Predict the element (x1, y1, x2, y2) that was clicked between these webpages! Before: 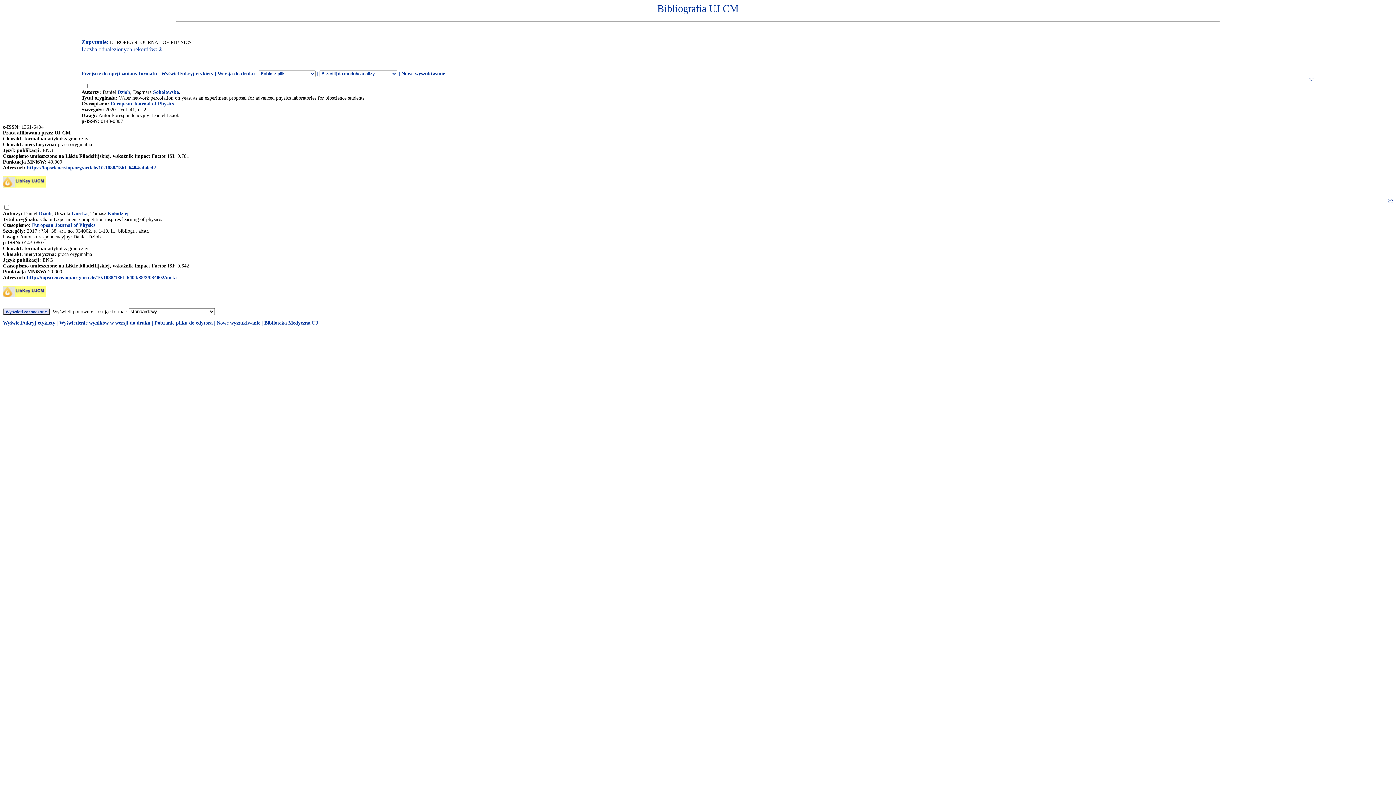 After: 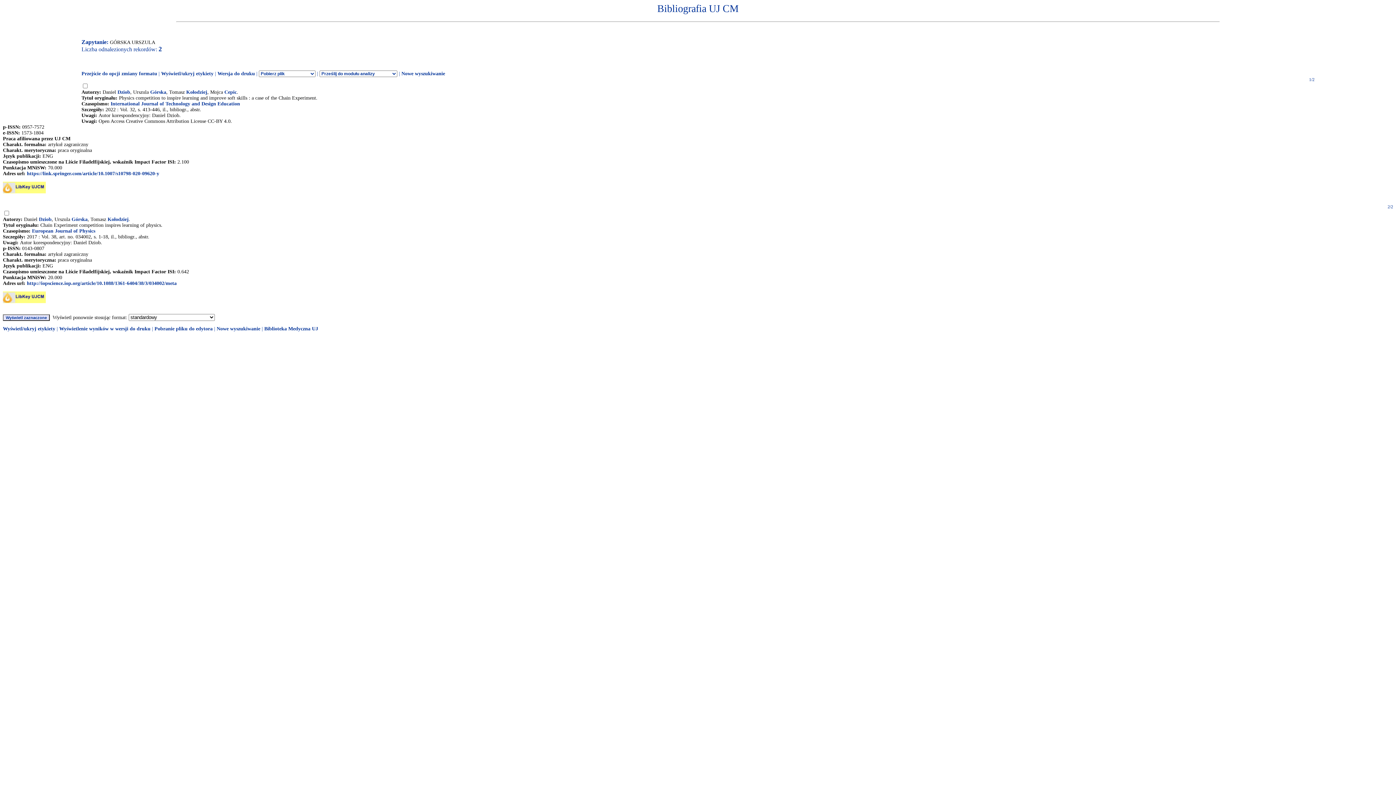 Action: label: Górska bbox: (71, 210, 87, 216)